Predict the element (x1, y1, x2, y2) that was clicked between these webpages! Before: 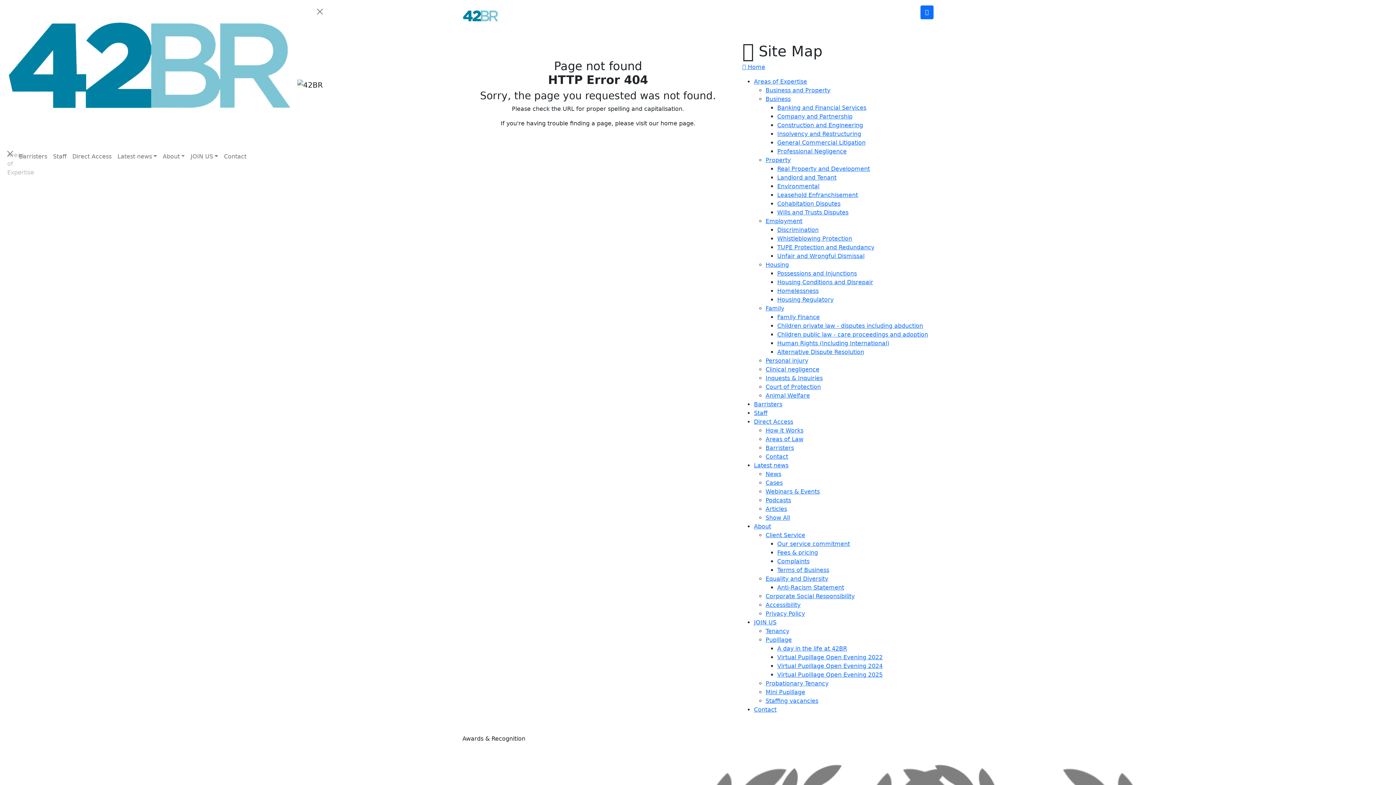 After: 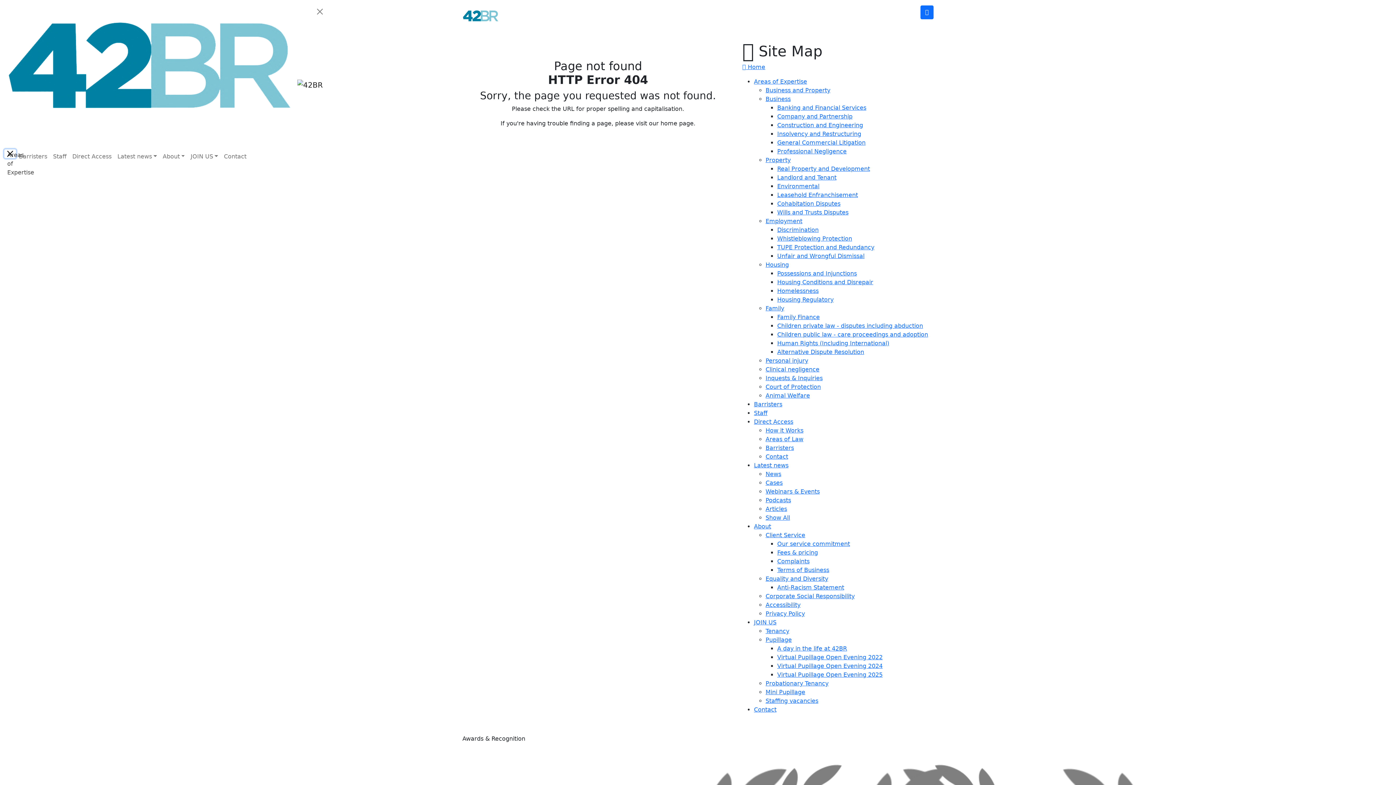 Action: bbox: (4, 149, 16, 158) label: Areas of Expertise